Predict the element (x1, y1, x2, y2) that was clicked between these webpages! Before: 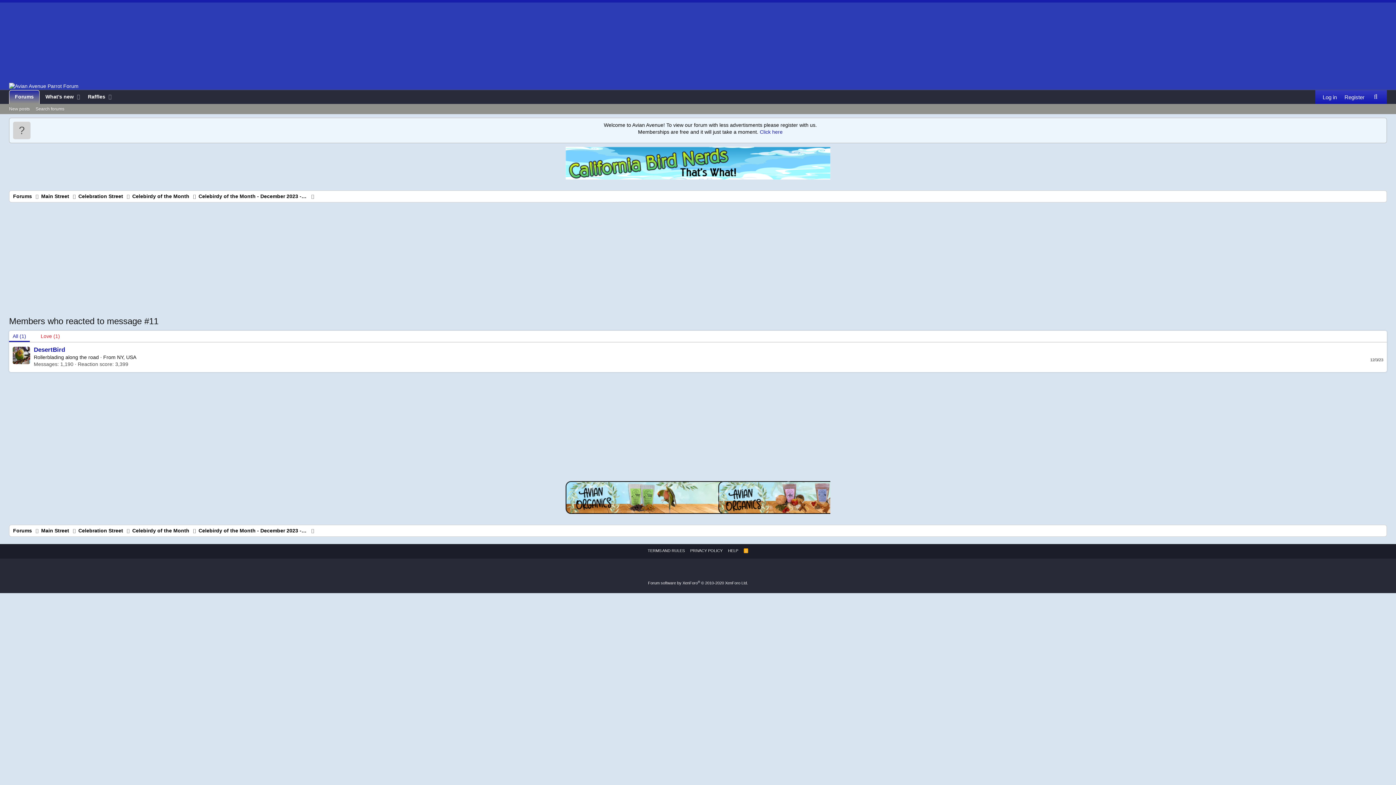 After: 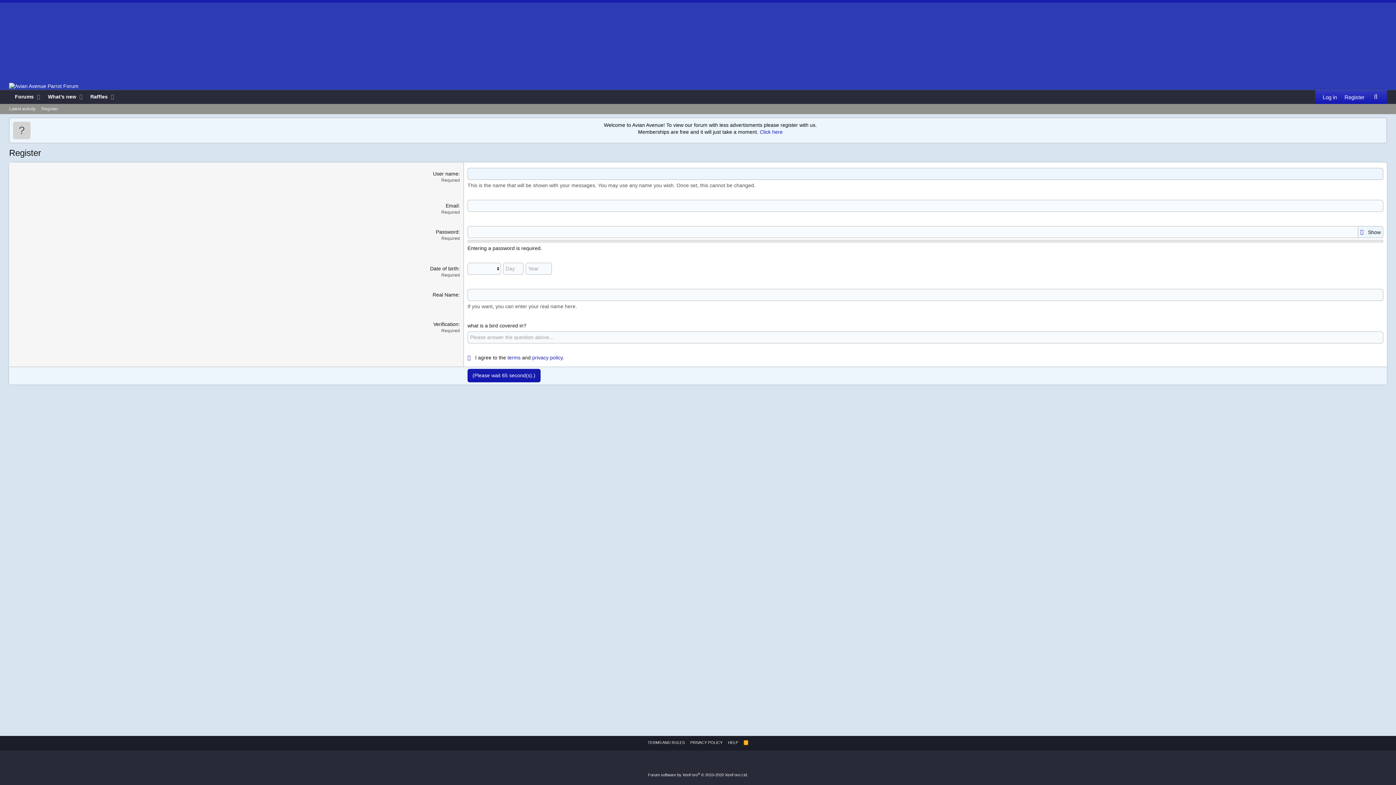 Action: bbox: (1340, 90, 1368, 103) label: Register